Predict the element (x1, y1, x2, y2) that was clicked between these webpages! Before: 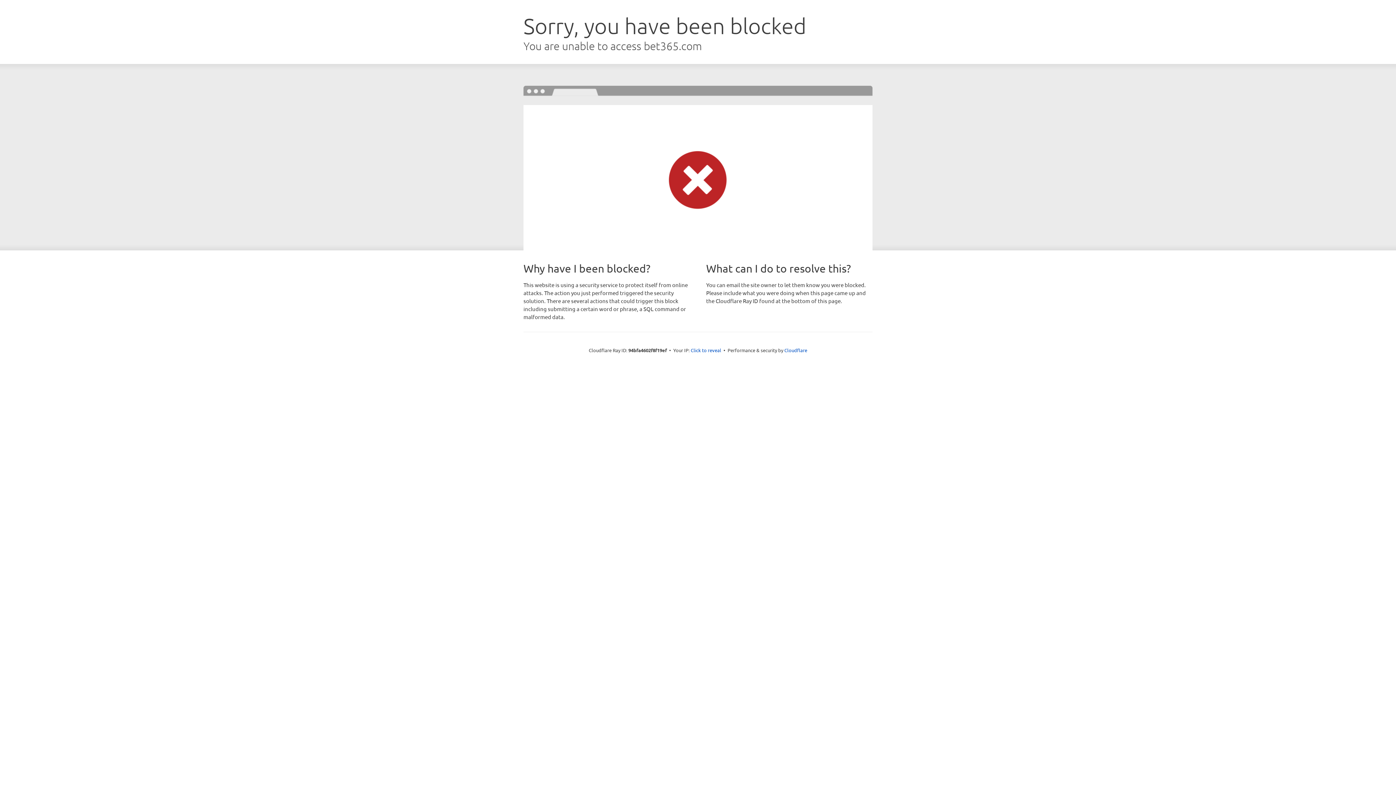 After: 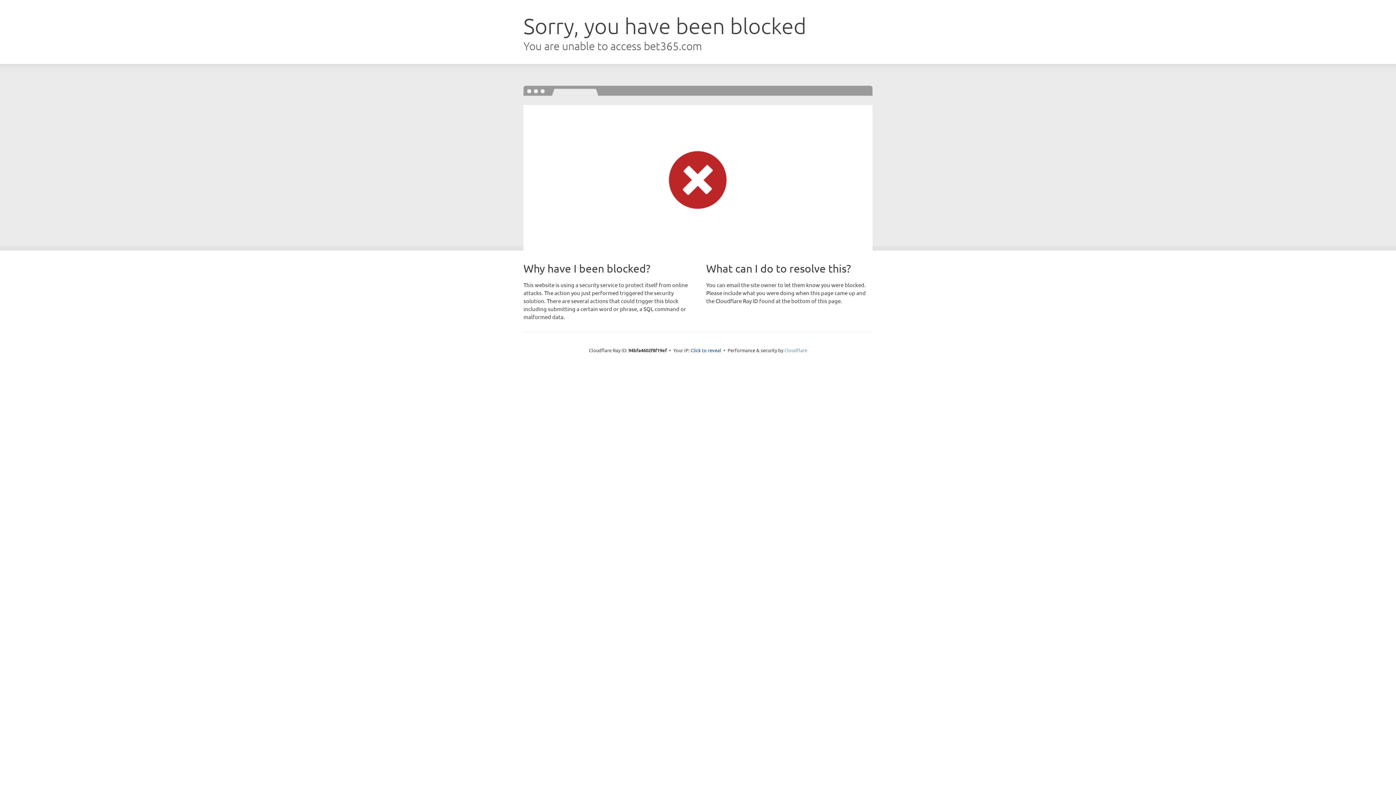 Action: label: Cloudflare bbox: (784, 347, 807, 353)